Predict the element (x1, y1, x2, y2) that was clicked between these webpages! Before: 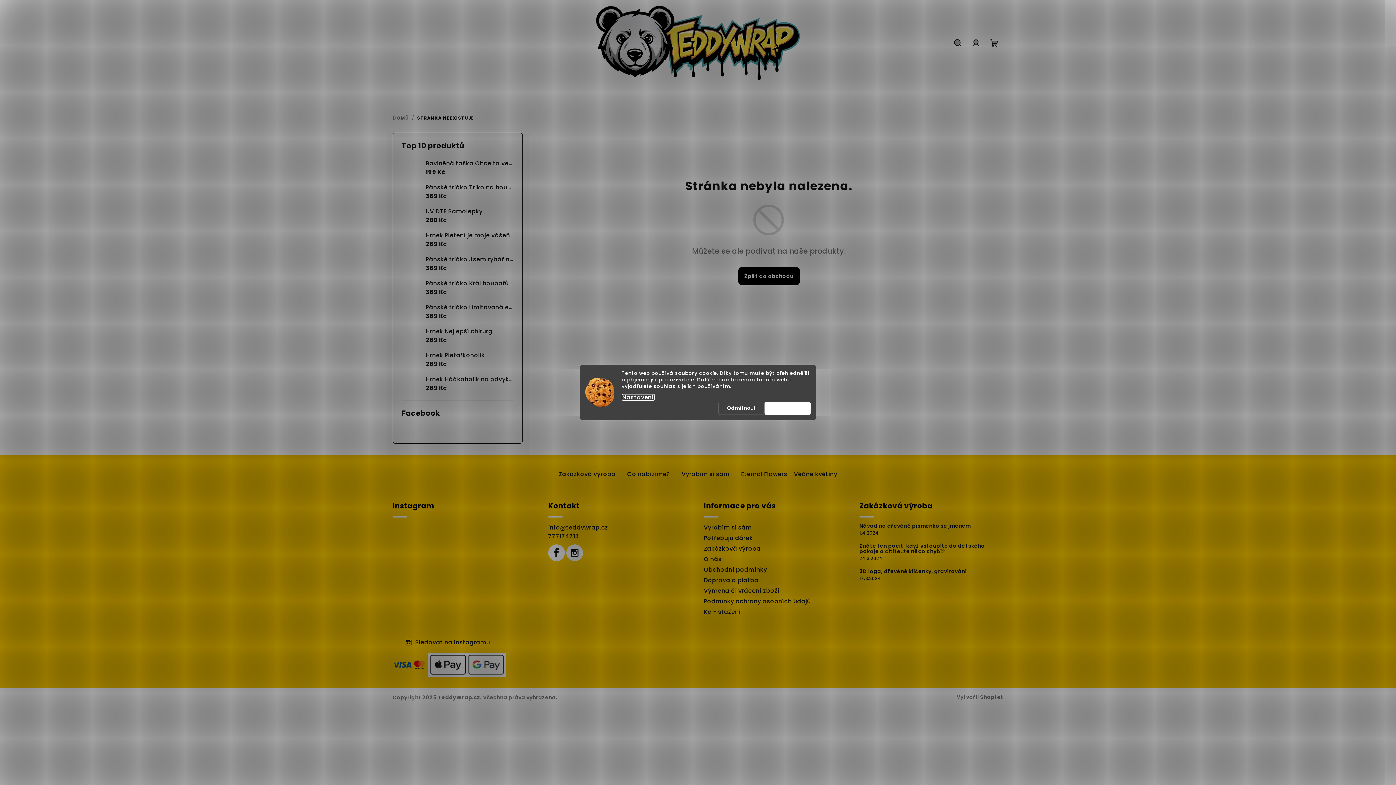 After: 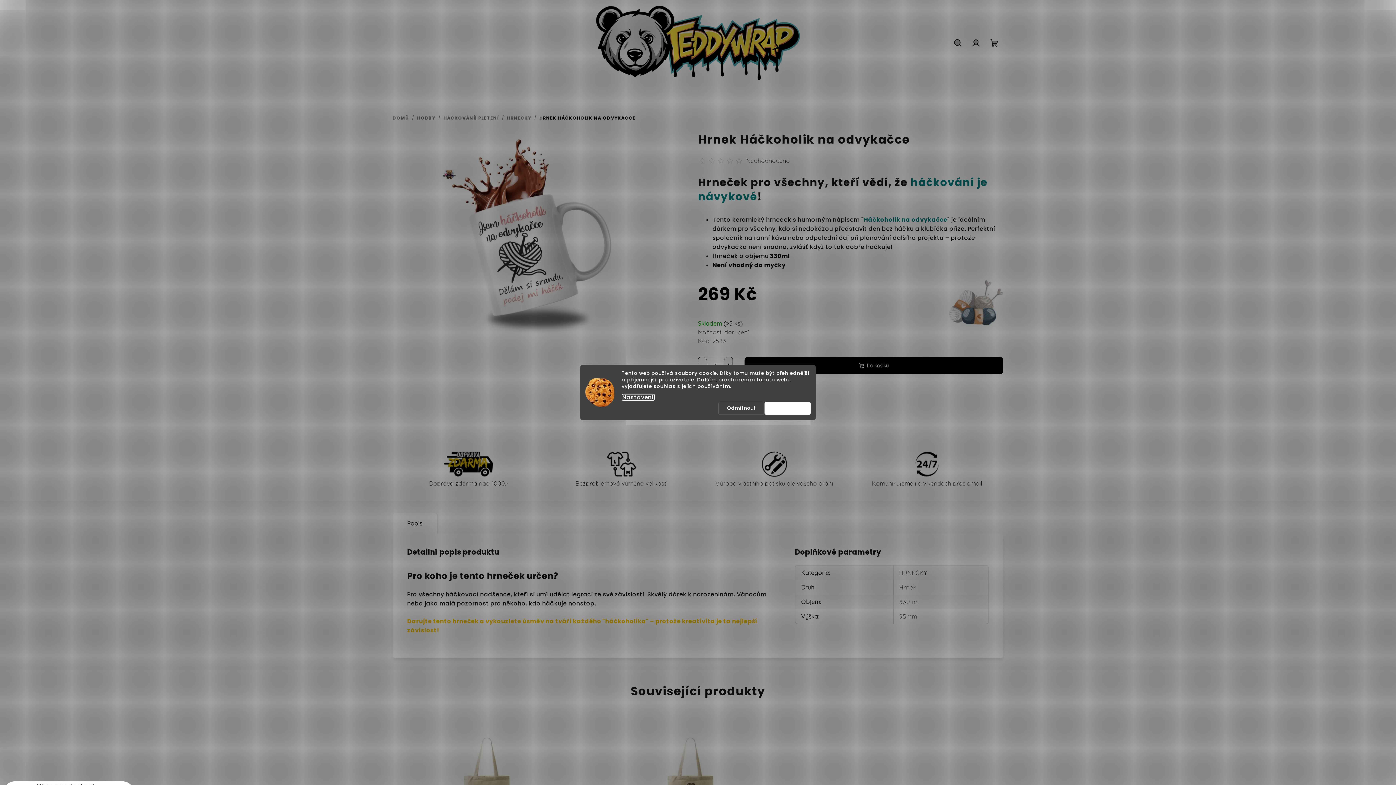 Action: label: Hrnek Háčkoholik na odvykačce
269 Kč bbox: (420, 375, 513, 392)